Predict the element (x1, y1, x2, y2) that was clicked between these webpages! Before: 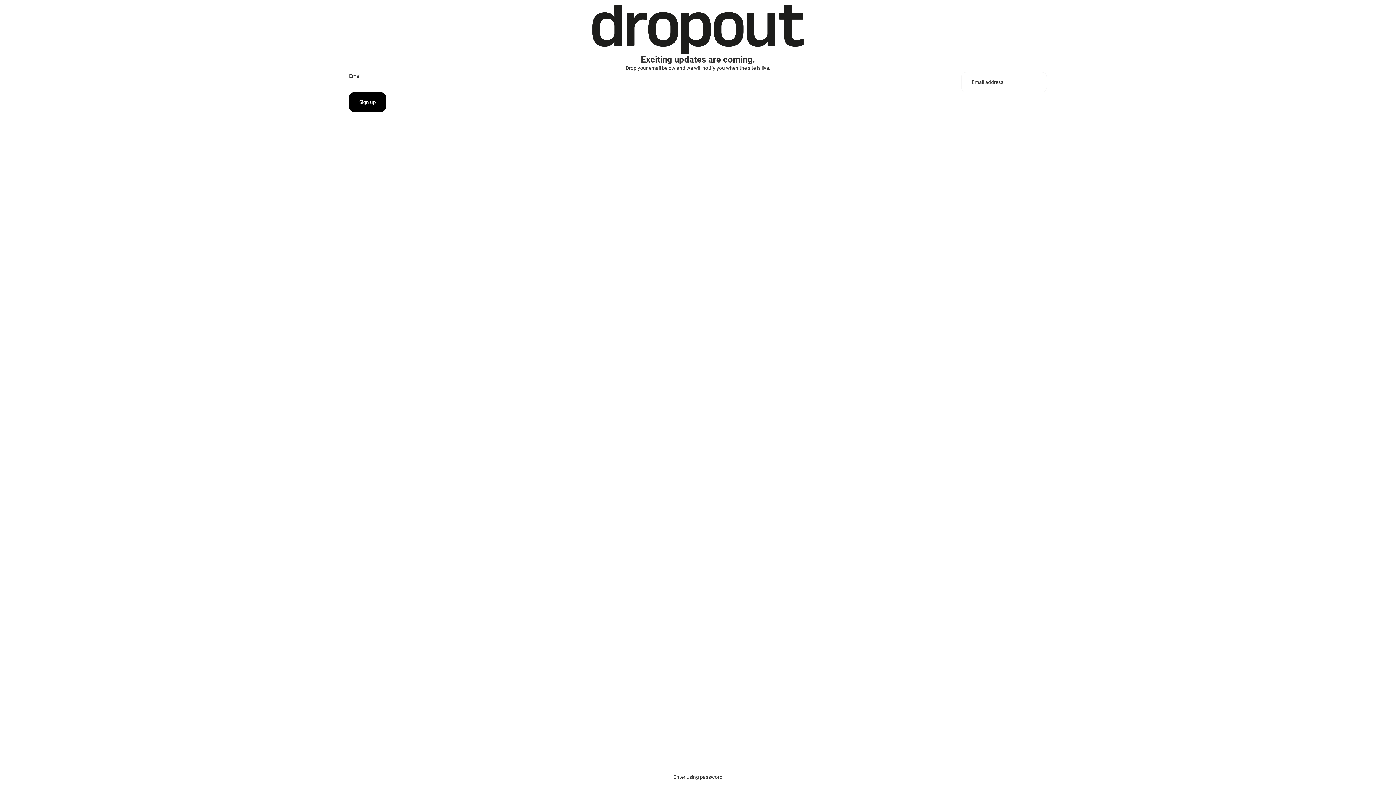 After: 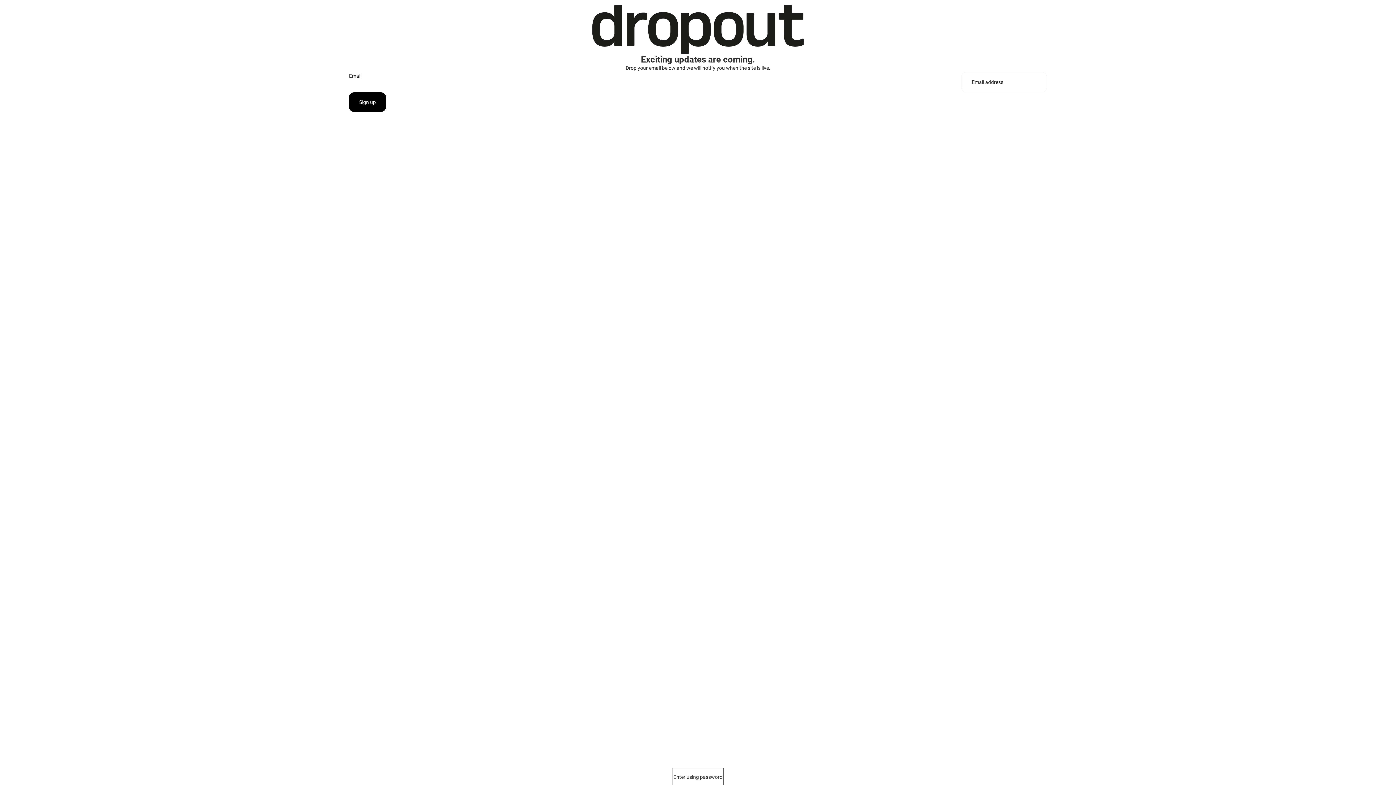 Action: label: Enter using password bbox: (673, 769, 722, 785)